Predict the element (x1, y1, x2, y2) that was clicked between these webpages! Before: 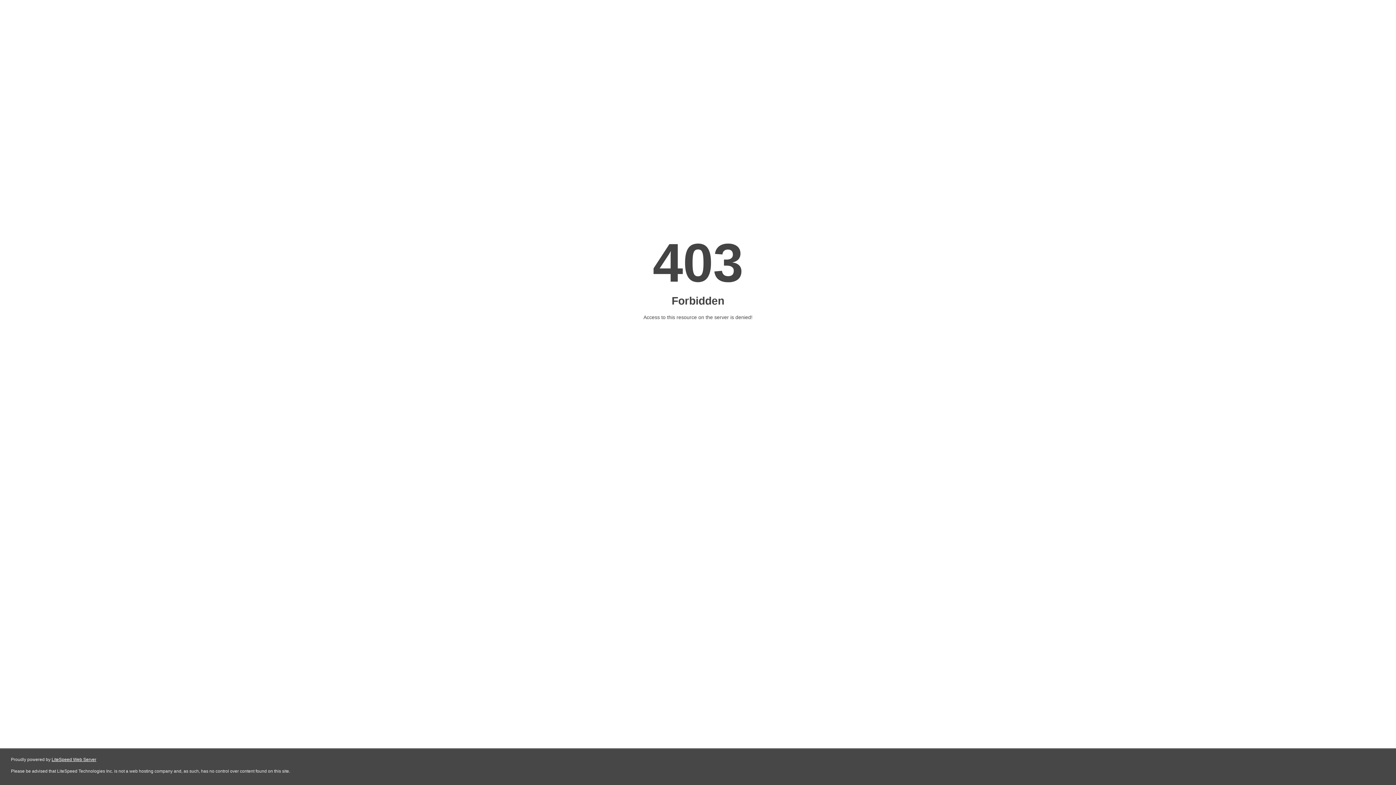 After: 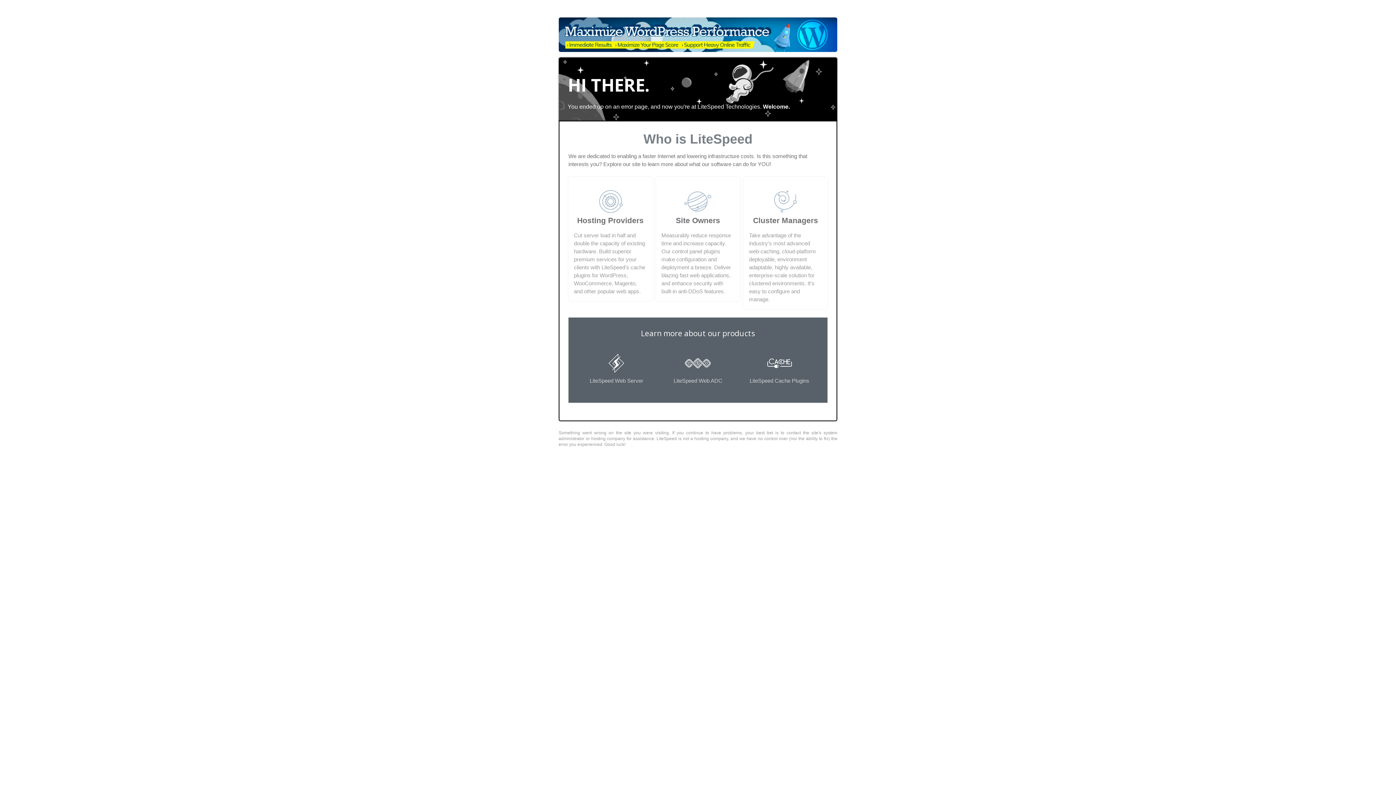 Action: bbox: (51, 757, 96, 762) label: LiteSpeed Web Server